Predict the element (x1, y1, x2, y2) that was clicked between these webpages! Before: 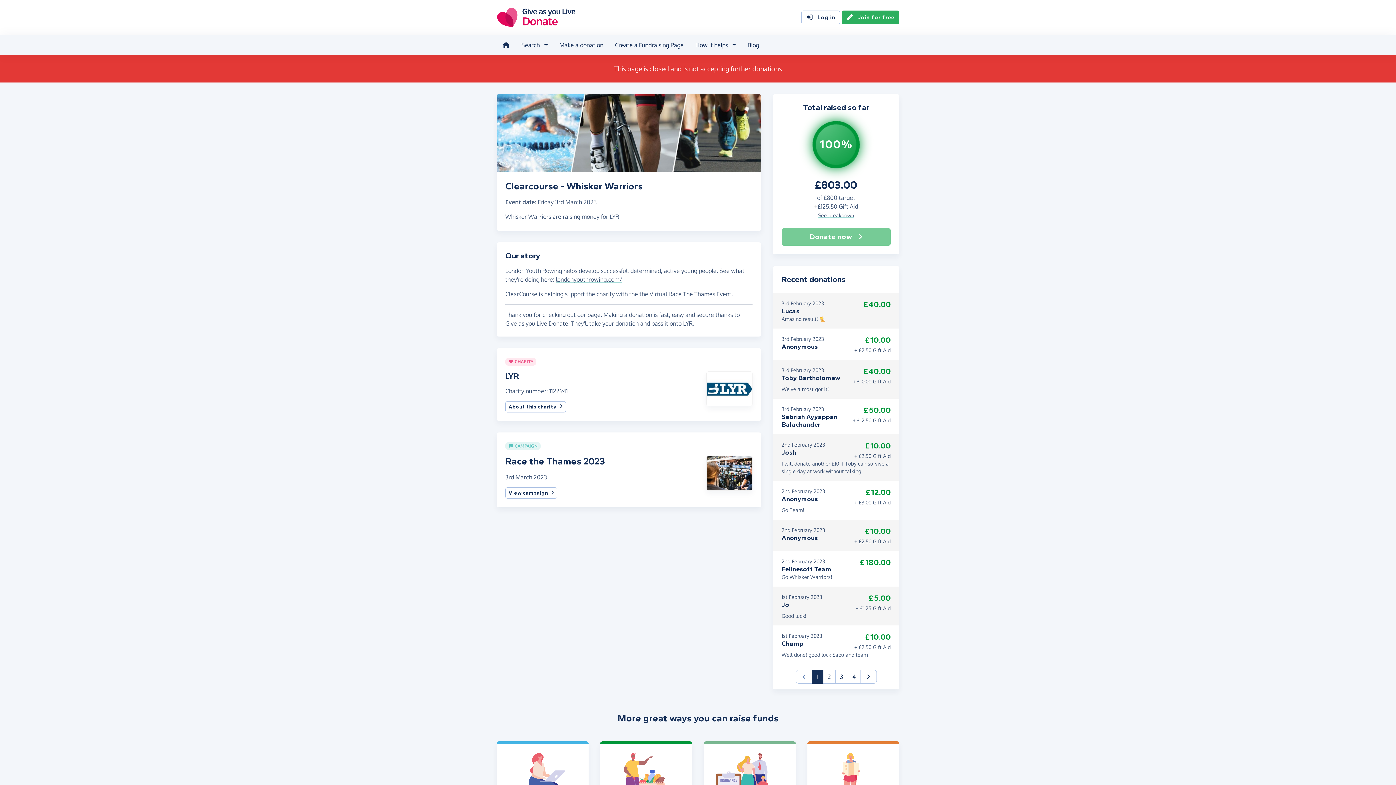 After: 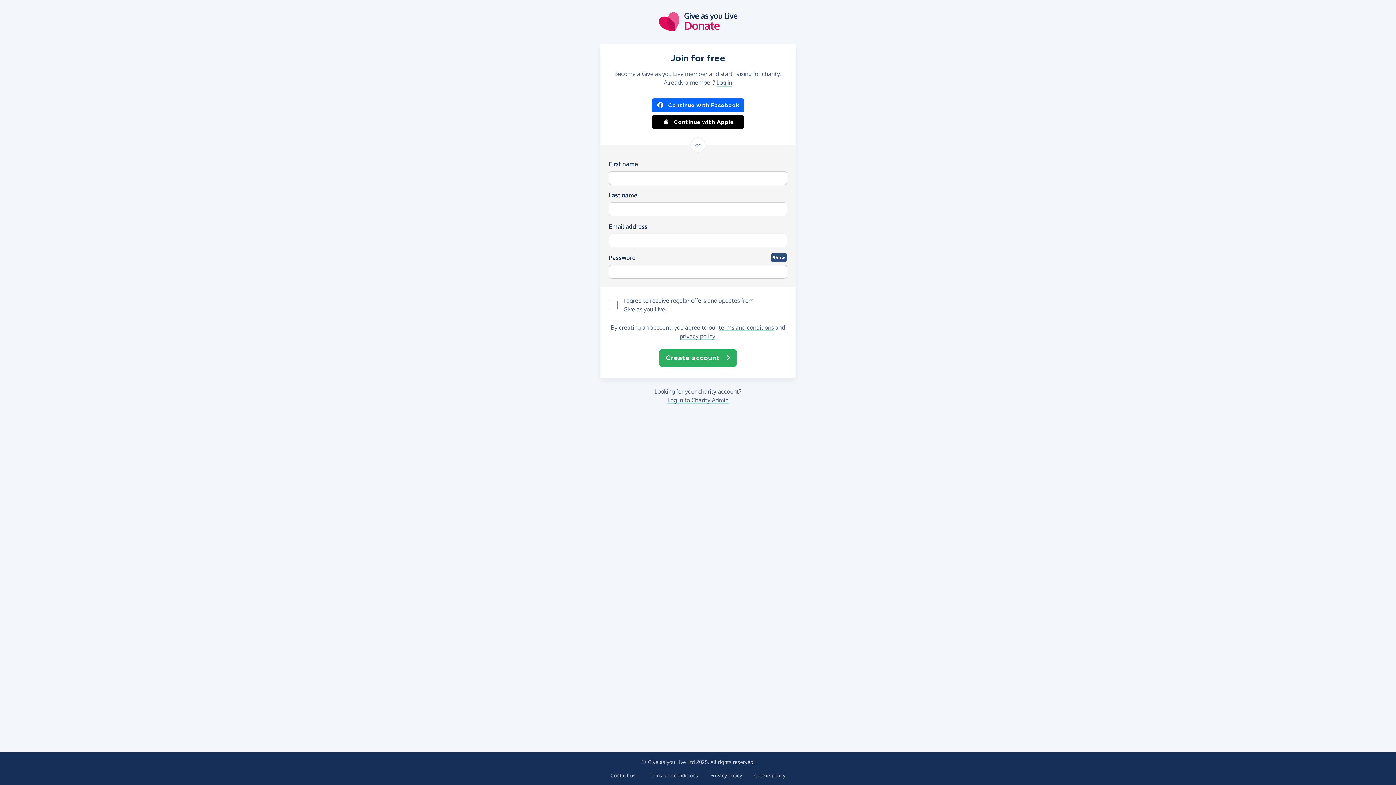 Action: bbox: (609, 34, 689, 55) label: Create a Fundraising Page